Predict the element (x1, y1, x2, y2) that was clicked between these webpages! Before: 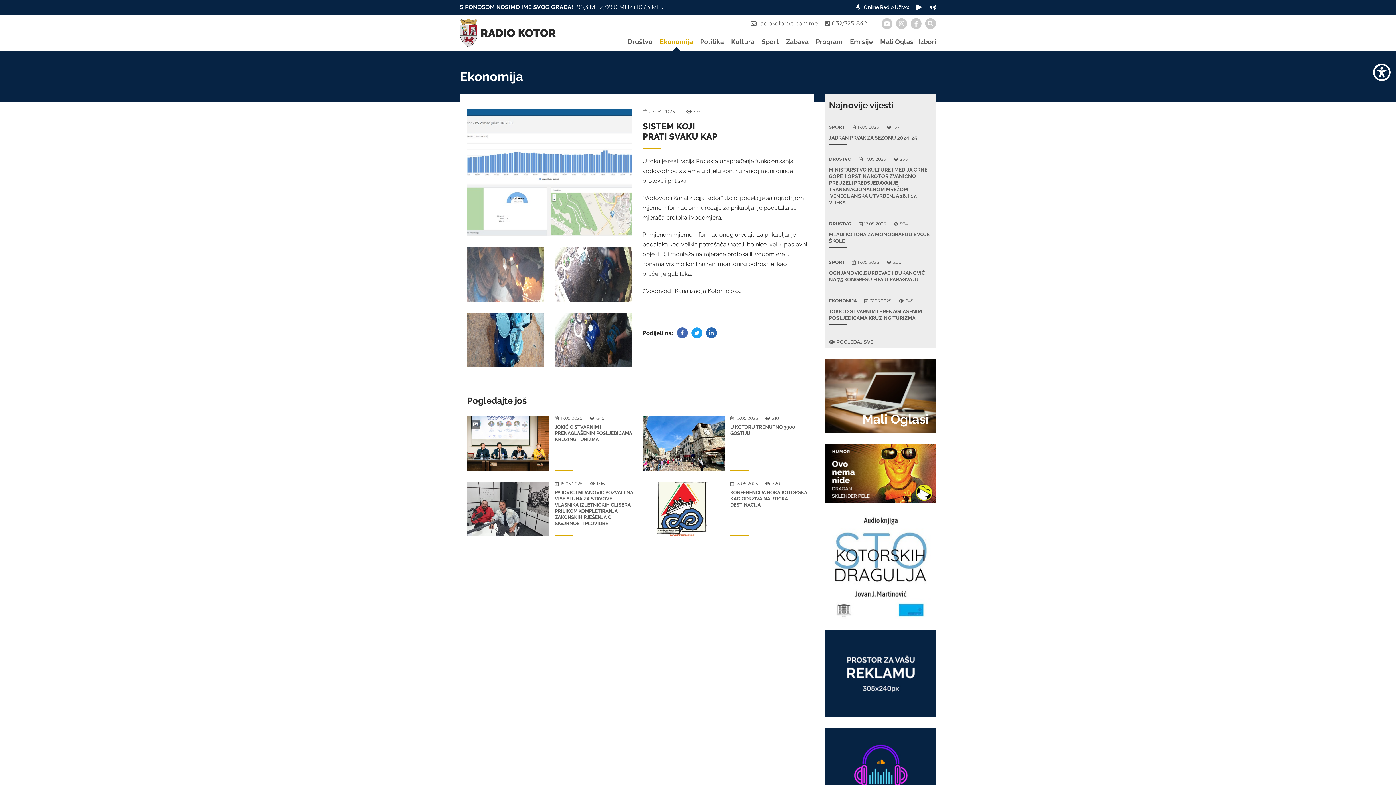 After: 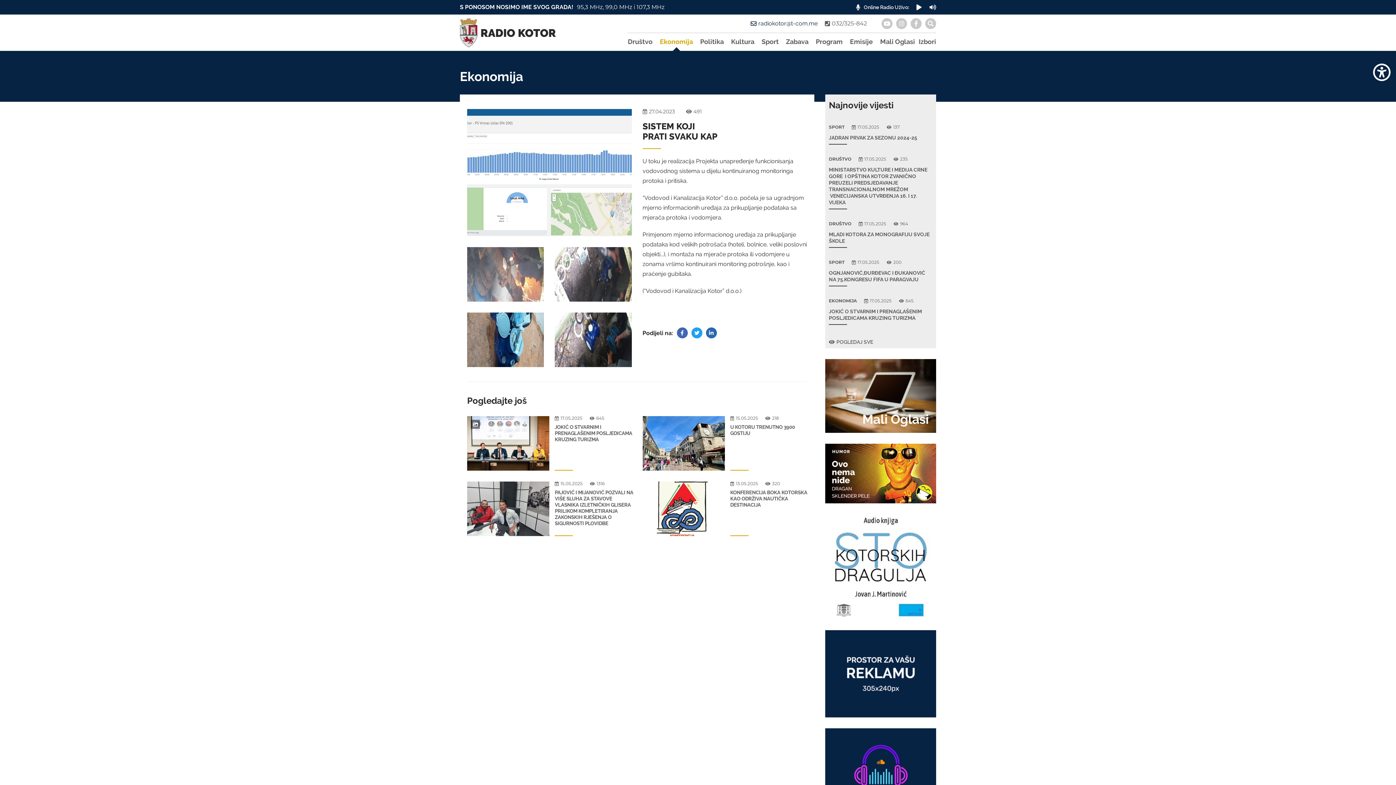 Action: bbox: (750, 20, 817, 26) label: radiokotor@t-com.me